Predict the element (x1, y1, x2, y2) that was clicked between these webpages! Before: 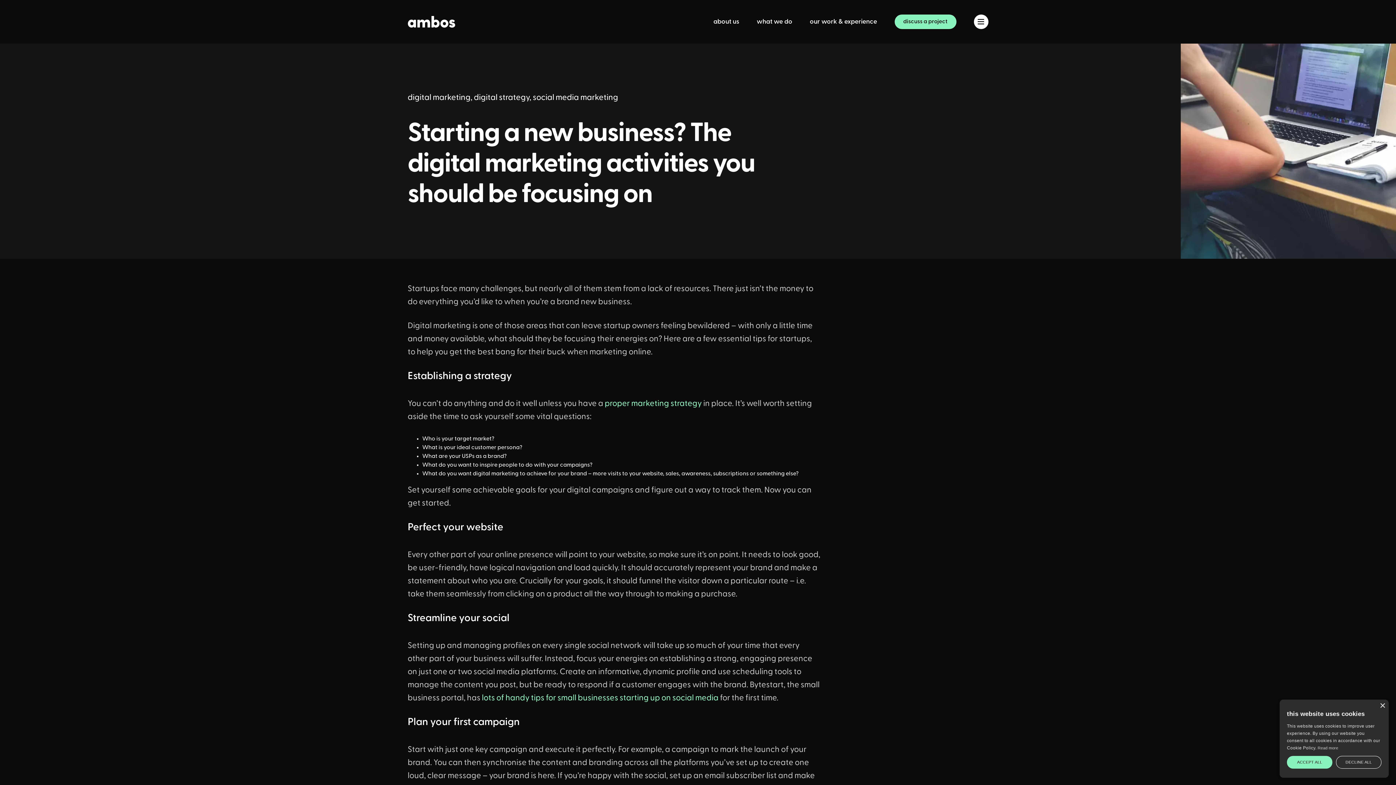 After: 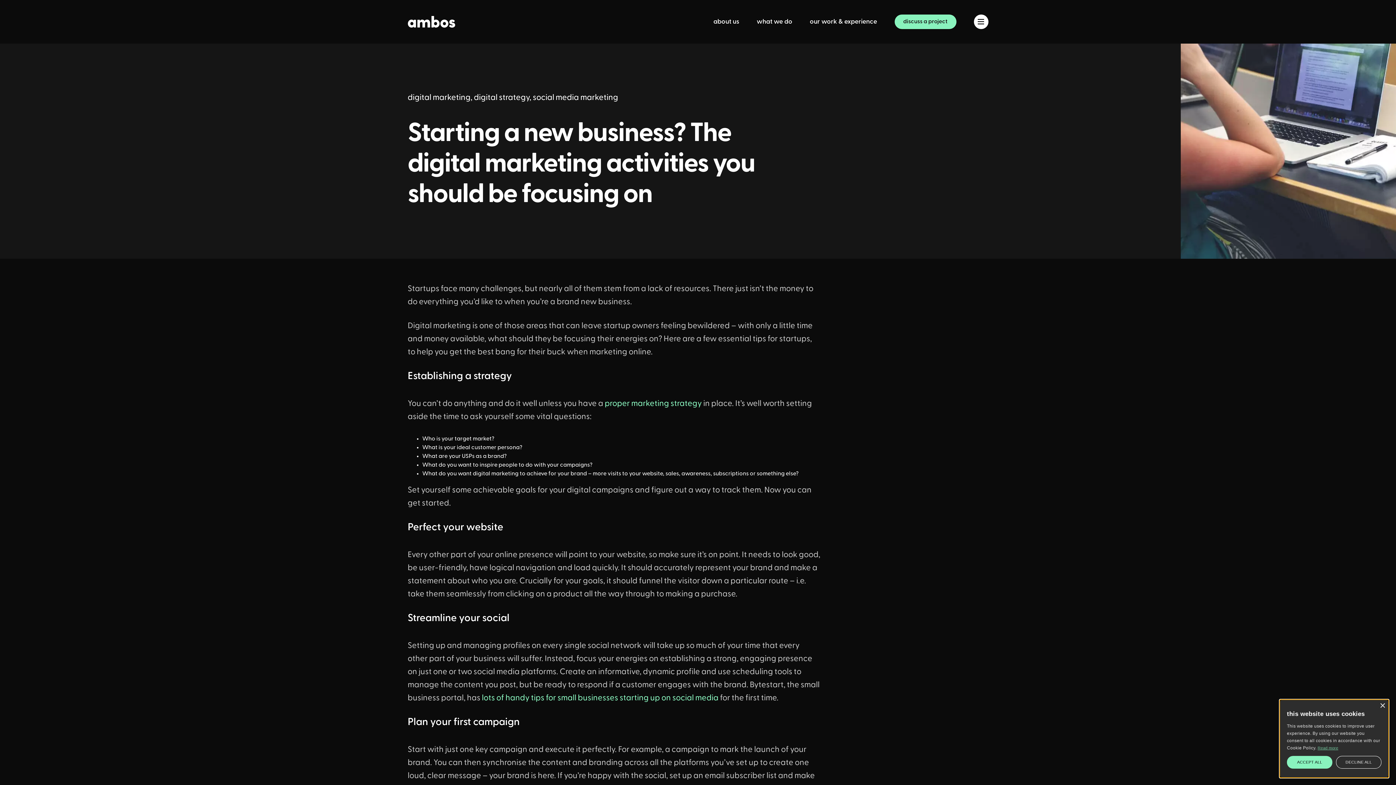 Action: label: Read more bbox: (1318, 746, 1338, 750)